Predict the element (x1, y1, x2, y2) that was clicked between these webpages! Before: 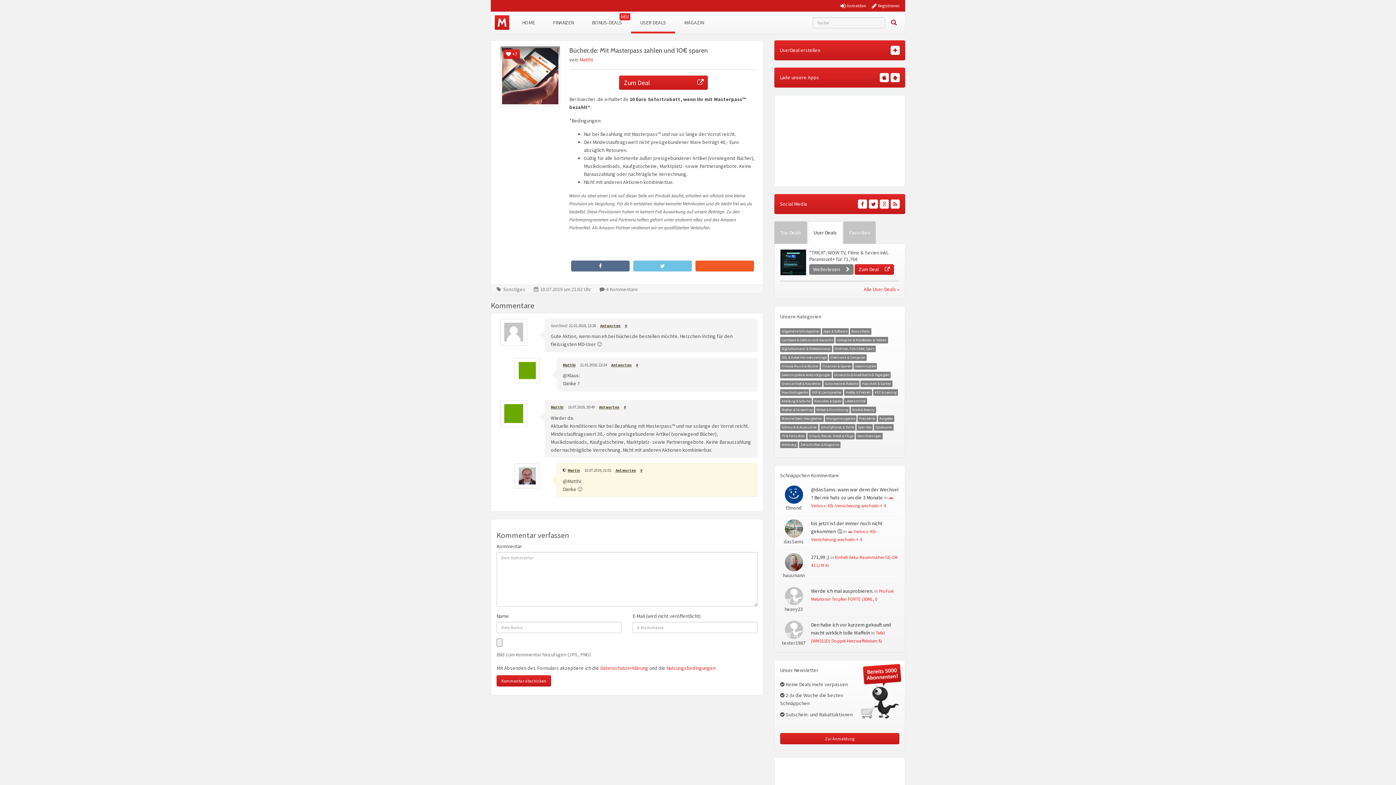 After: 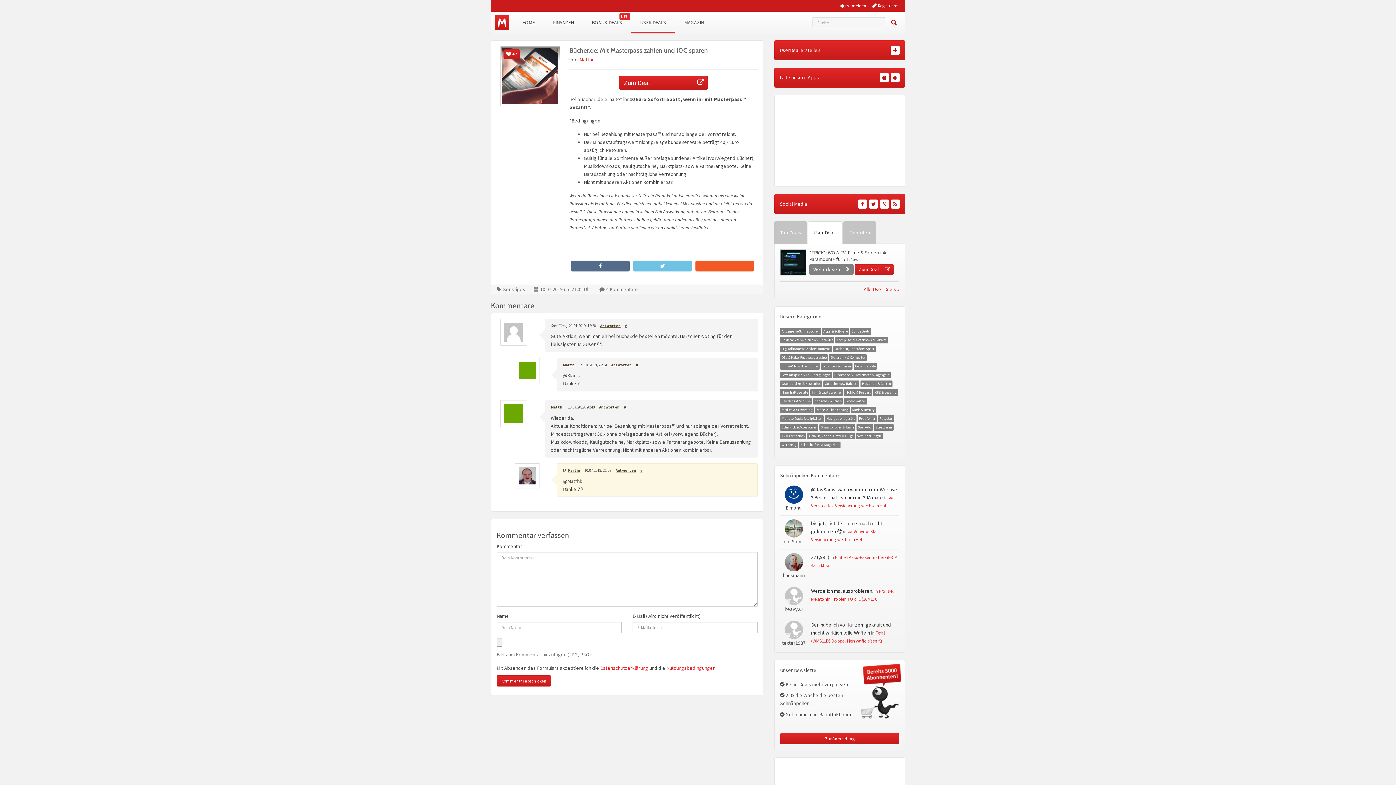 Action: bbox: (600, 665, 648, 671) label: Datenschutzerklärung